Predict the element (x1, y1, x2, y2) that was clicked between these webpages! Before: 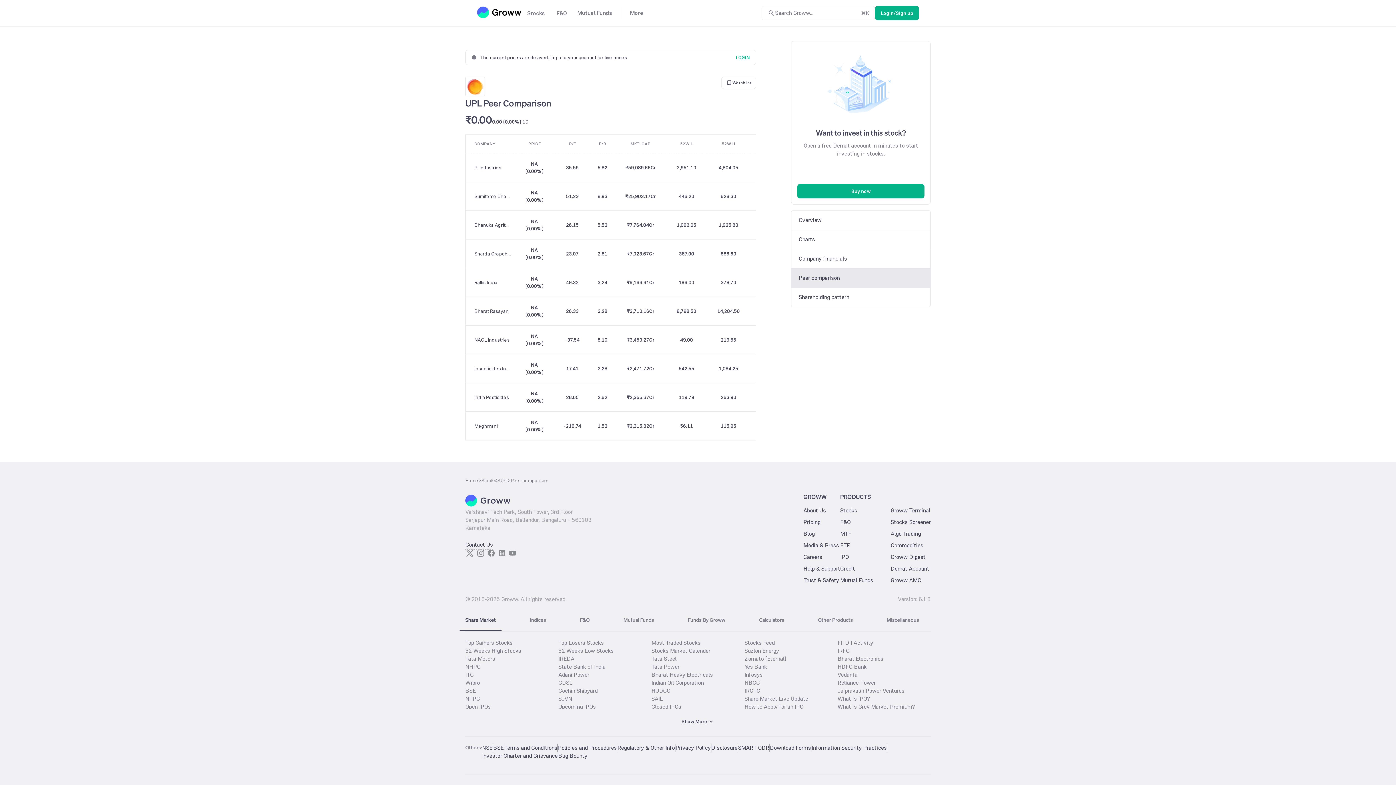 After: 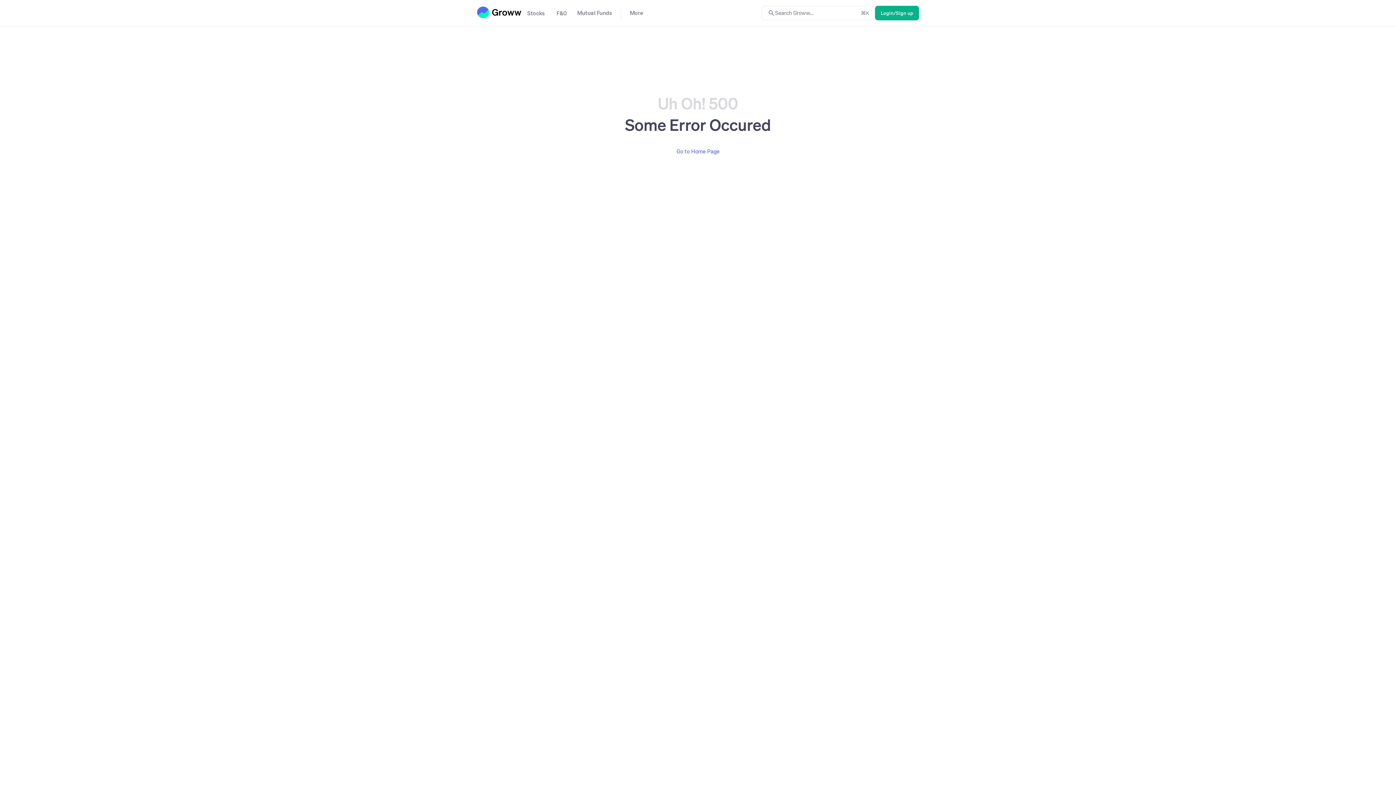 Action: label: Vedanta bbox: (837, 671, 930, 679)